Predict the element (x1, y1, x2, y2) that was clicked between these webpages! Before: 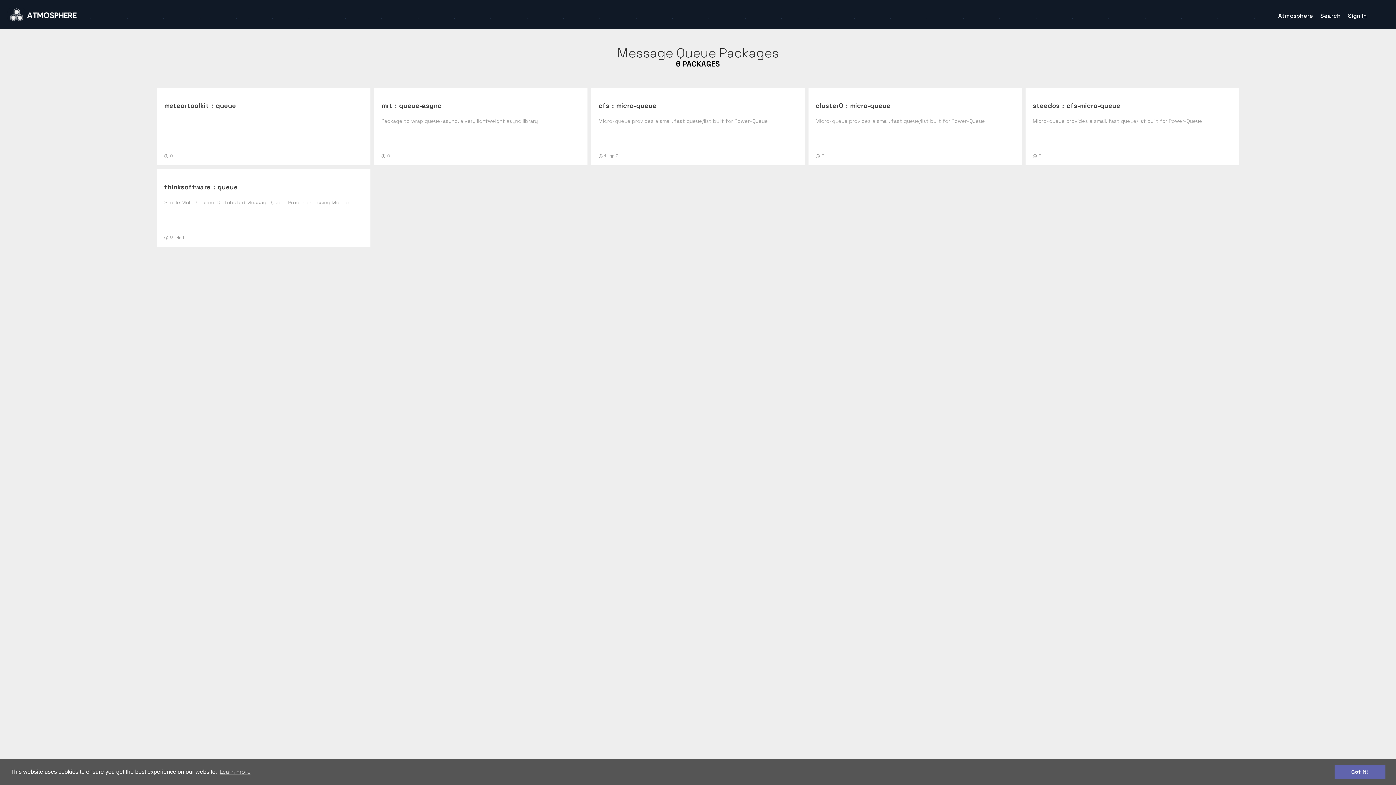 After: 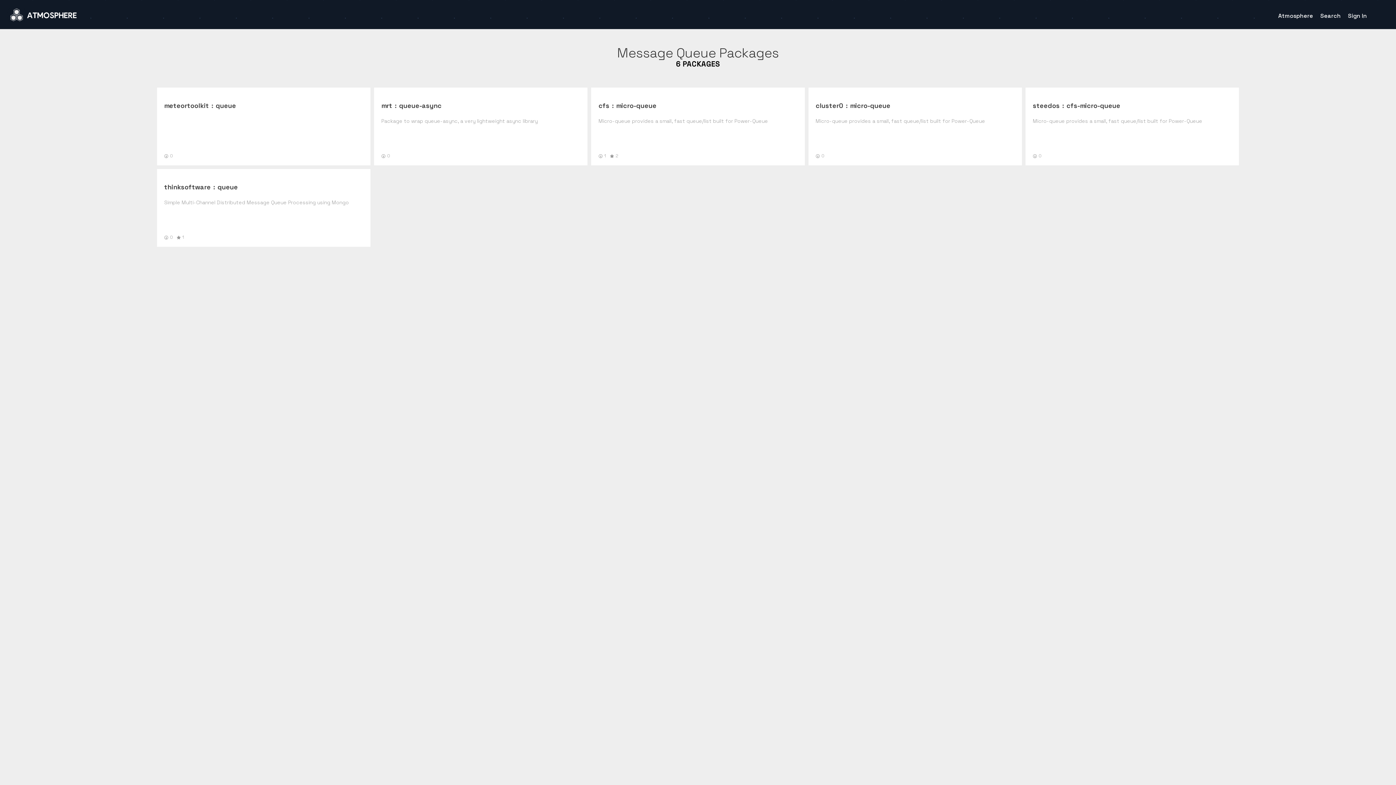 Action: bbox: (1334, 765, 1385, 779) label: dismiss cookie message